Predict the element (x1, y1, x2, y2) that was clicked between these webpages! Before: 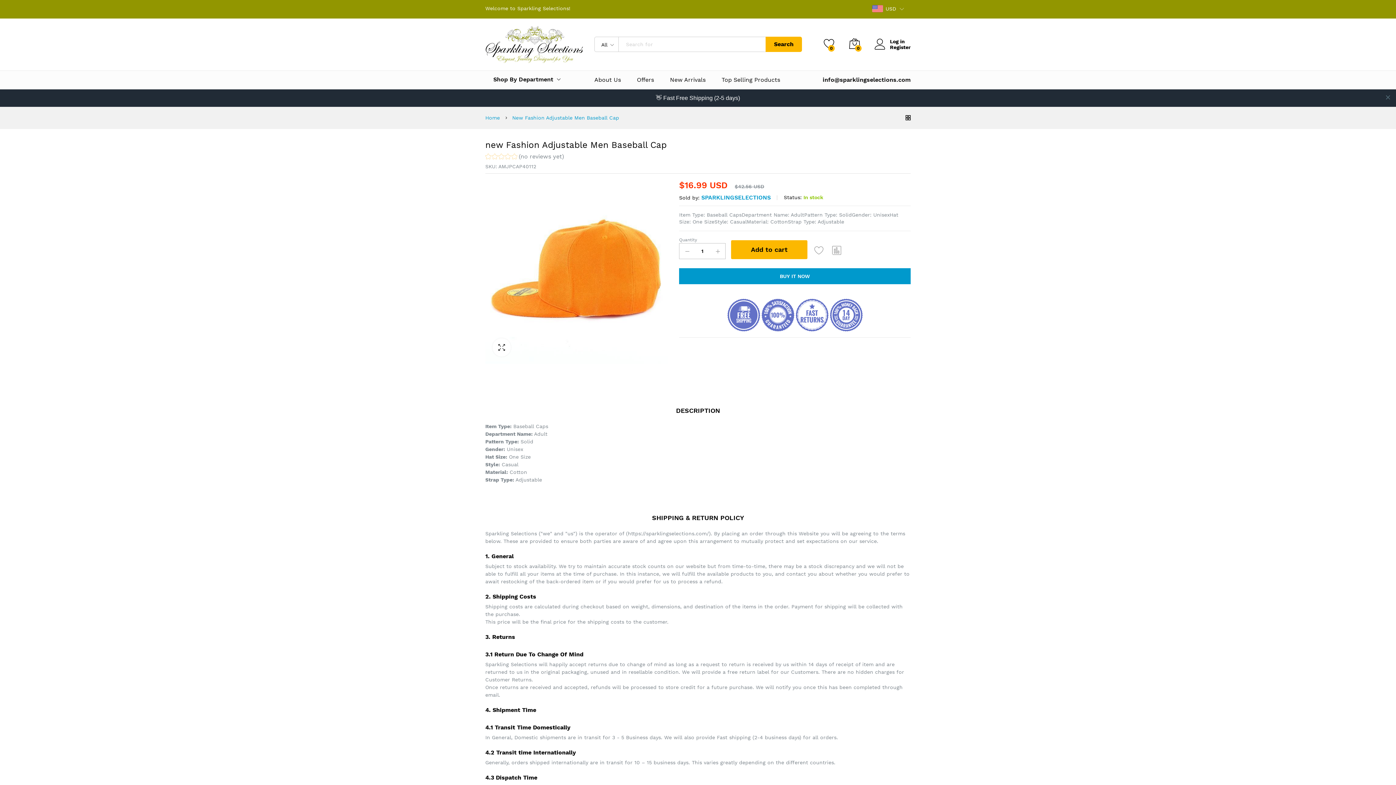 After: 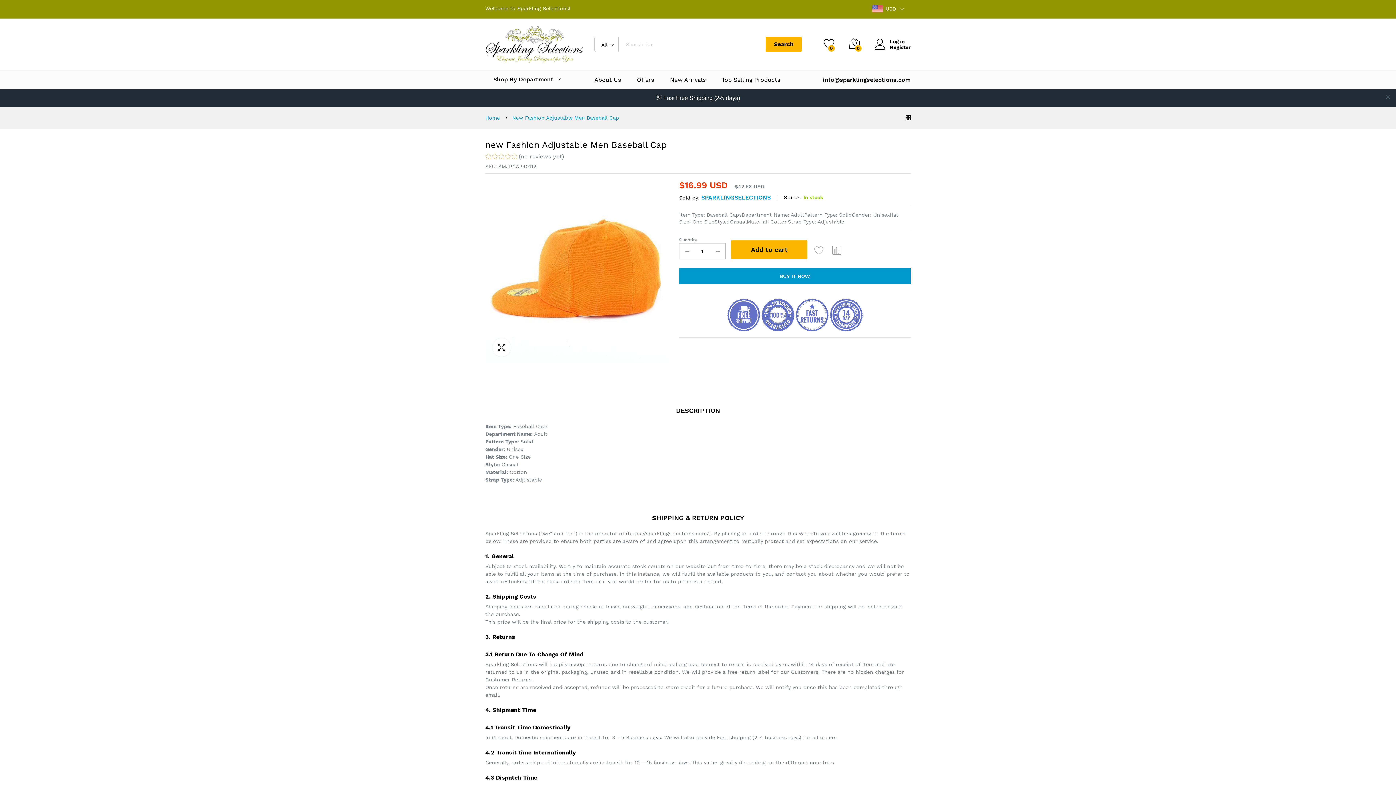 Action: bbox: (731, 222, 807, 241) label: Add to cart